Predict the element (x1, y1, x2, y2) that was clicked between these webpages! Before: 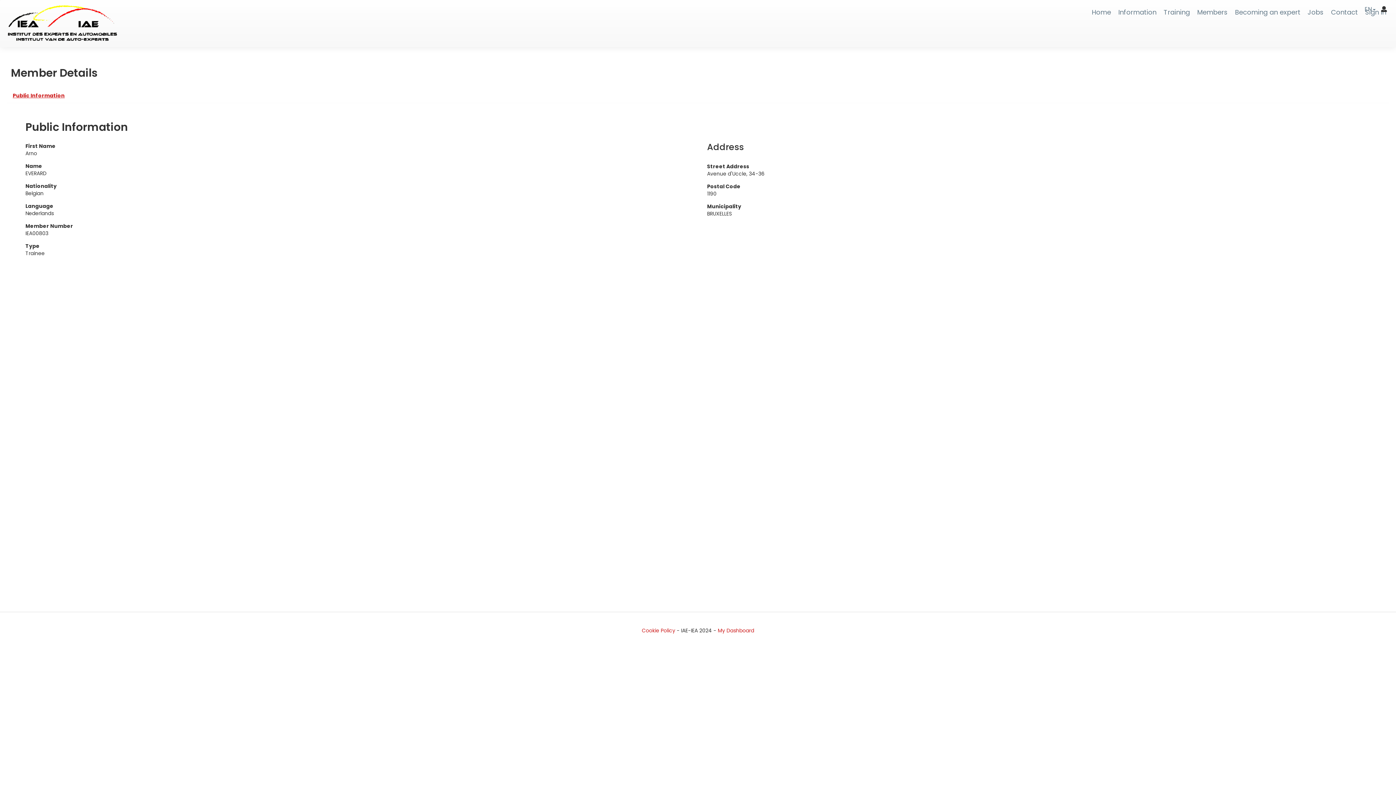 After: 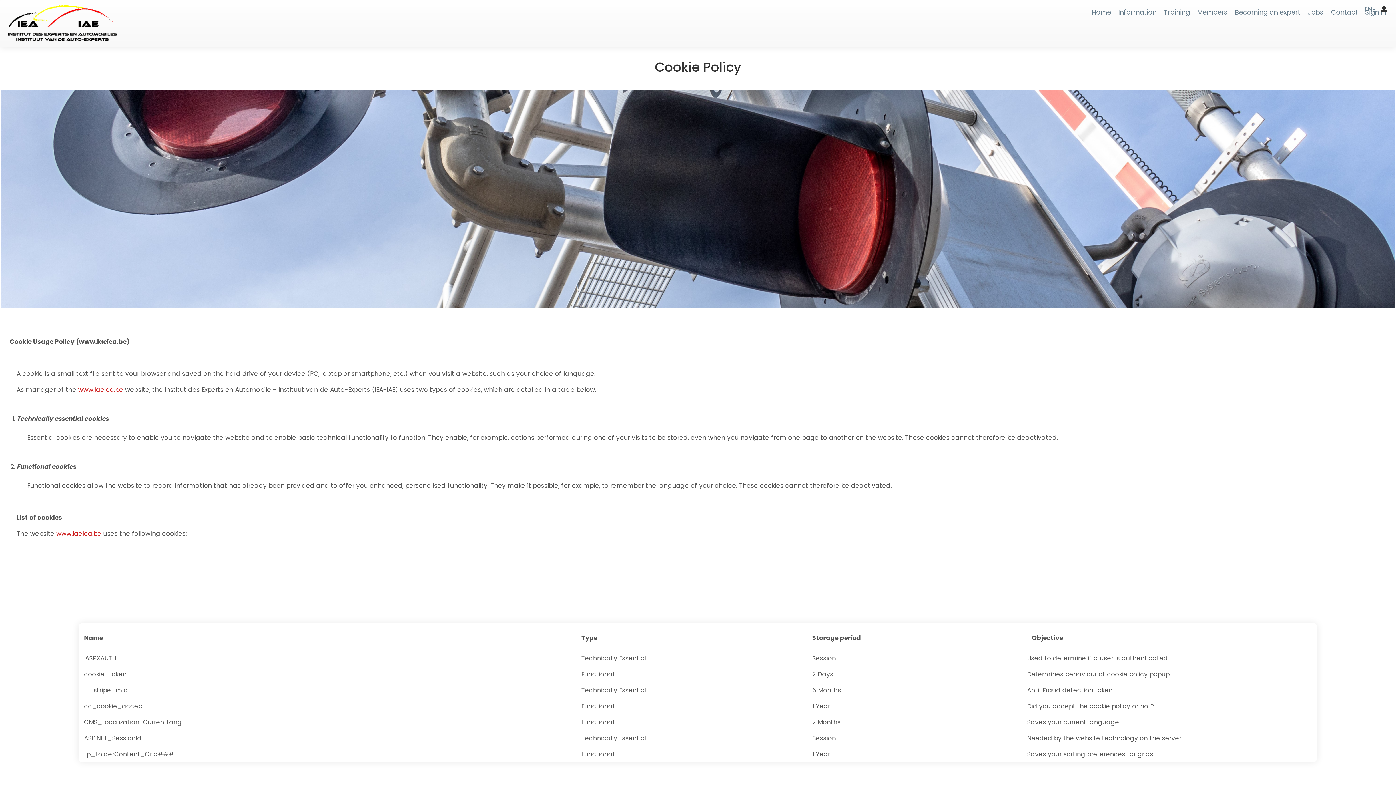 Action: label: Cookie Policy bbox: (642, 627, 675, 634)